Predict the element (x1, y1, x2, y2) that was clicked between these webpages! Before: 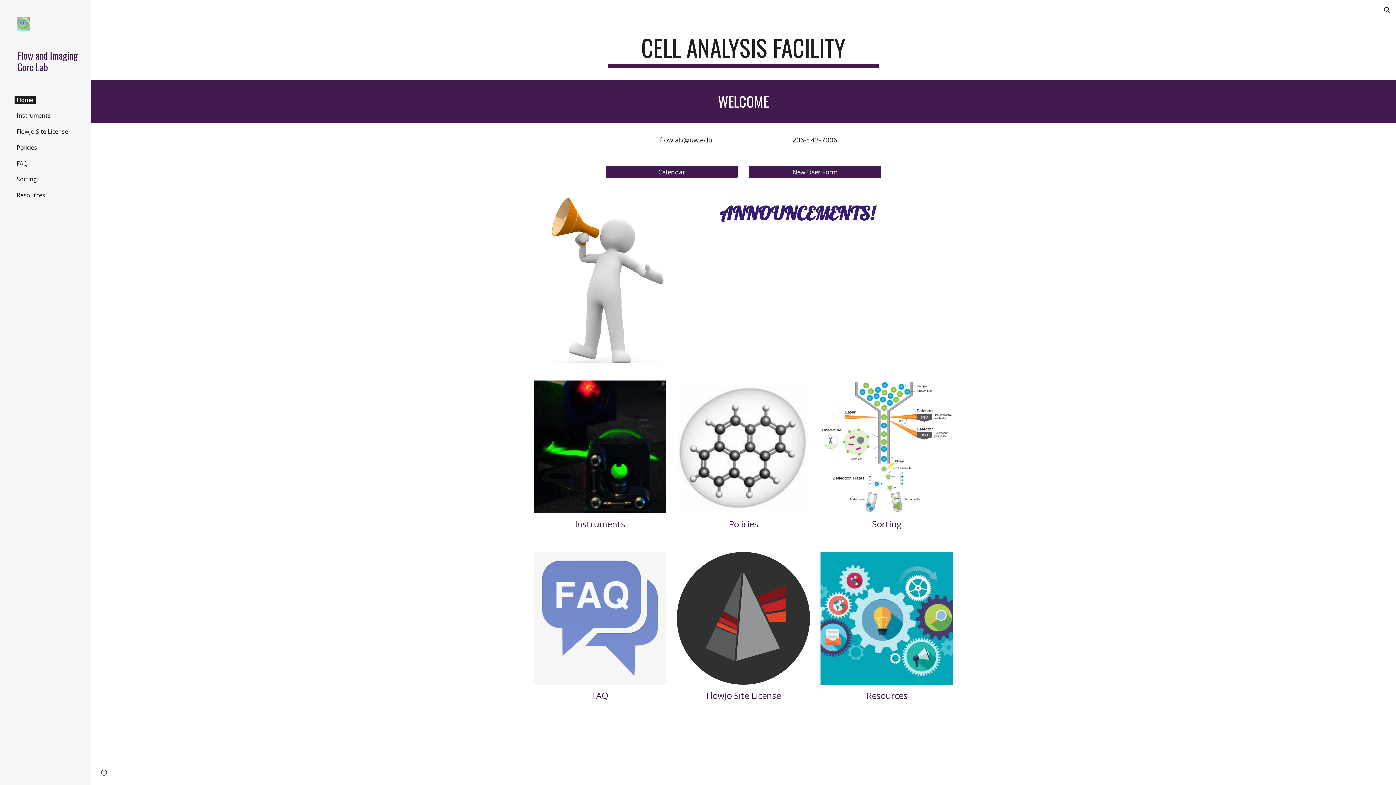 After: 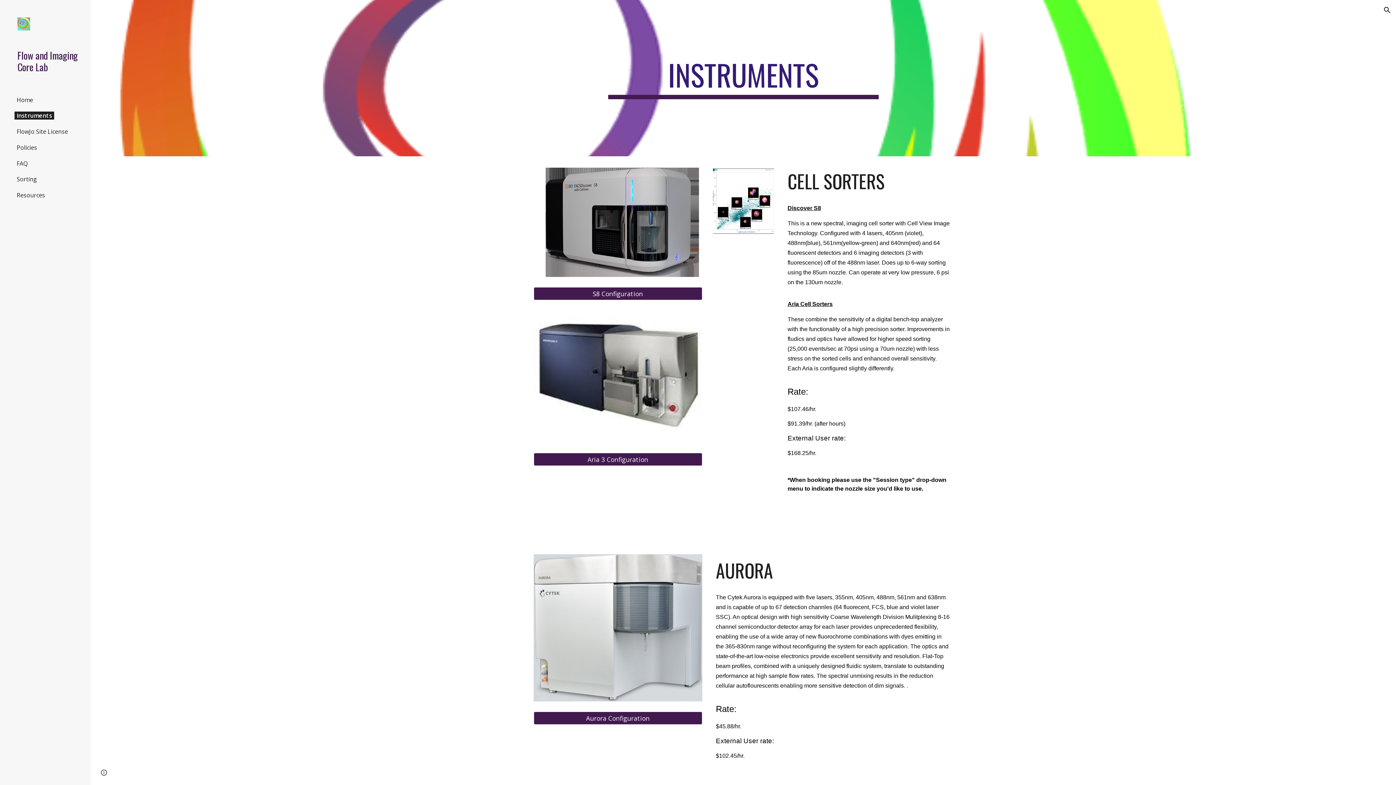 Action: label: Instruments bbox: (575, 518, 625, 530)